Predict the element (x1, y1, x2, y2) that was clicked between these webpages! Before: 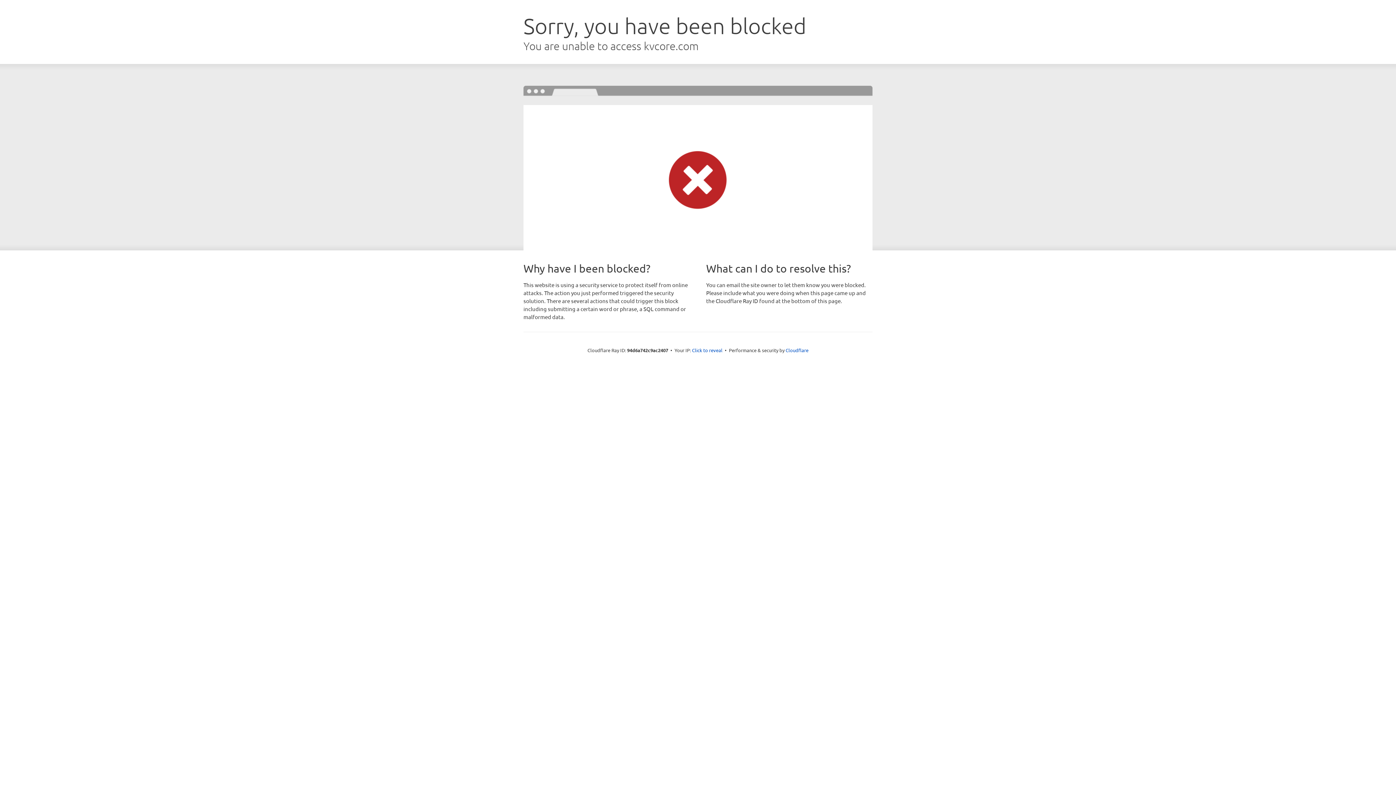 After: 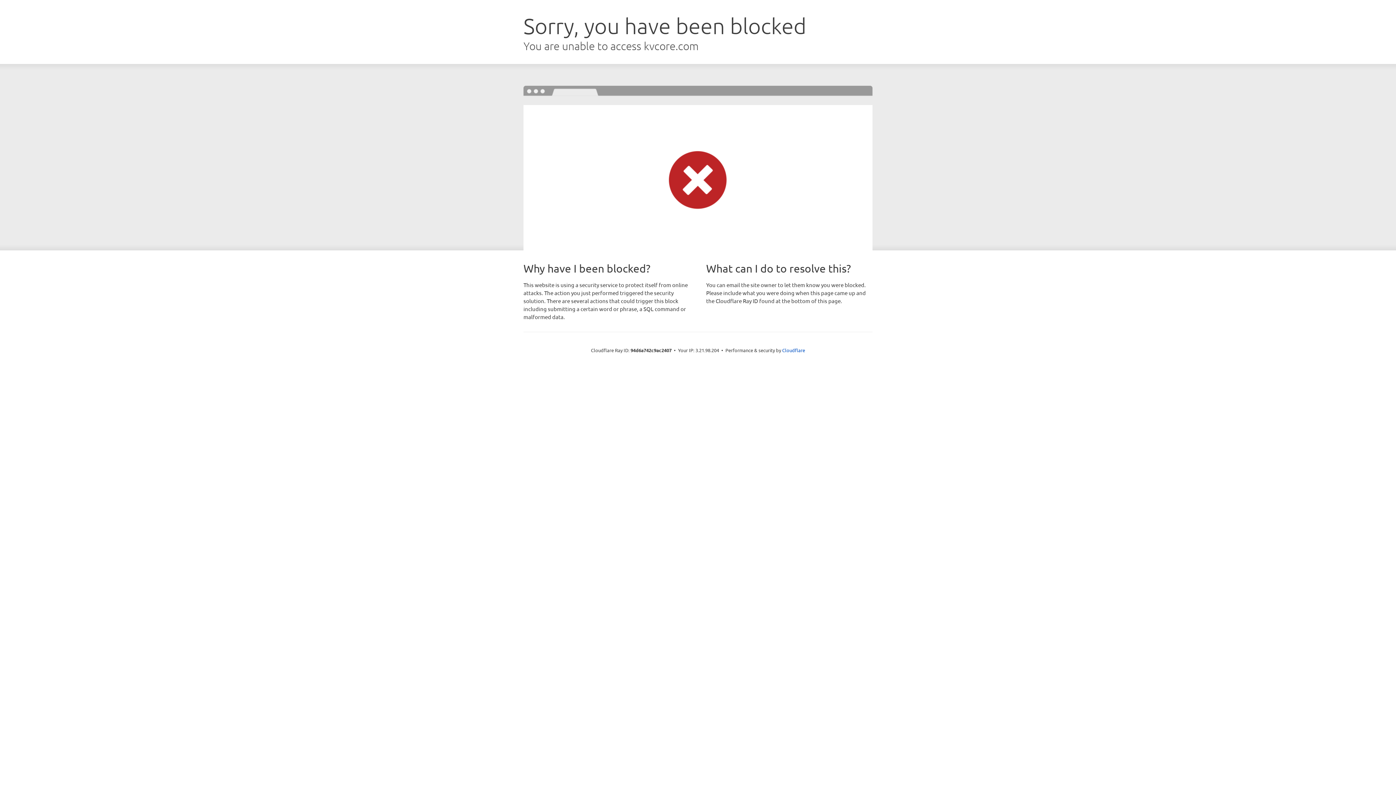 Action: label: Click to reveal bbox: (692, 346, 722, 353)